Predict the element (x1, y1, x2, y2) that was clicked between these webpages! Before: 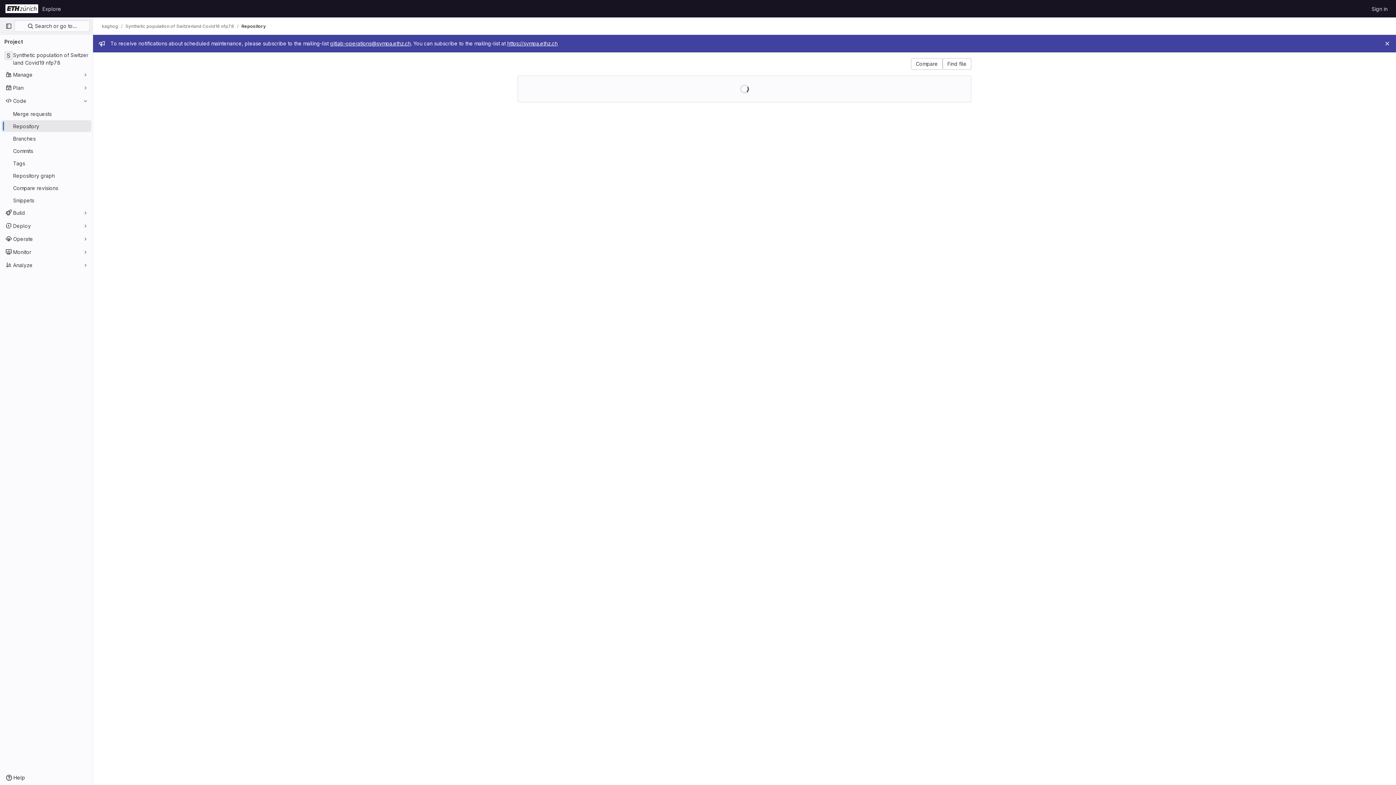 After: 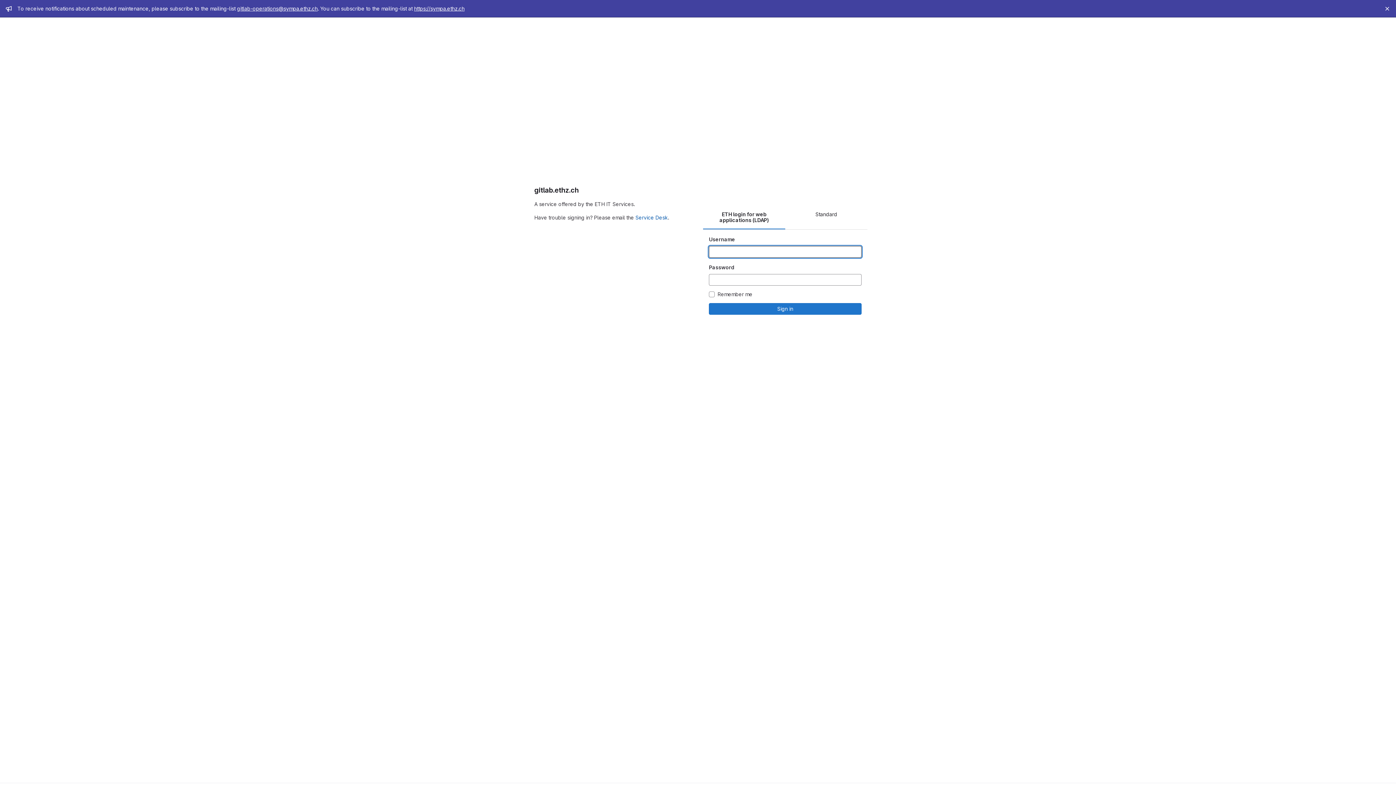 Action: bbox: (1369, 2, 1390, 14) label: Sign in